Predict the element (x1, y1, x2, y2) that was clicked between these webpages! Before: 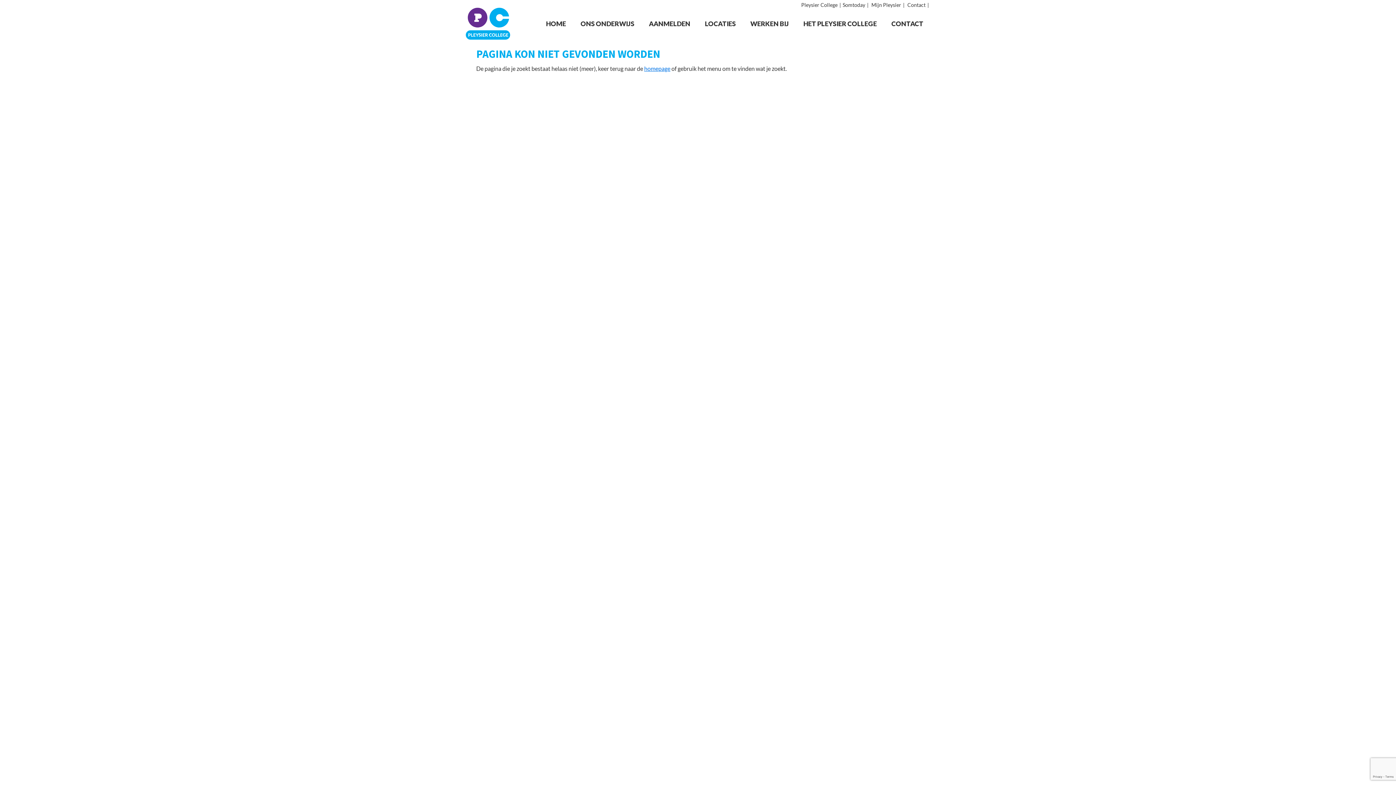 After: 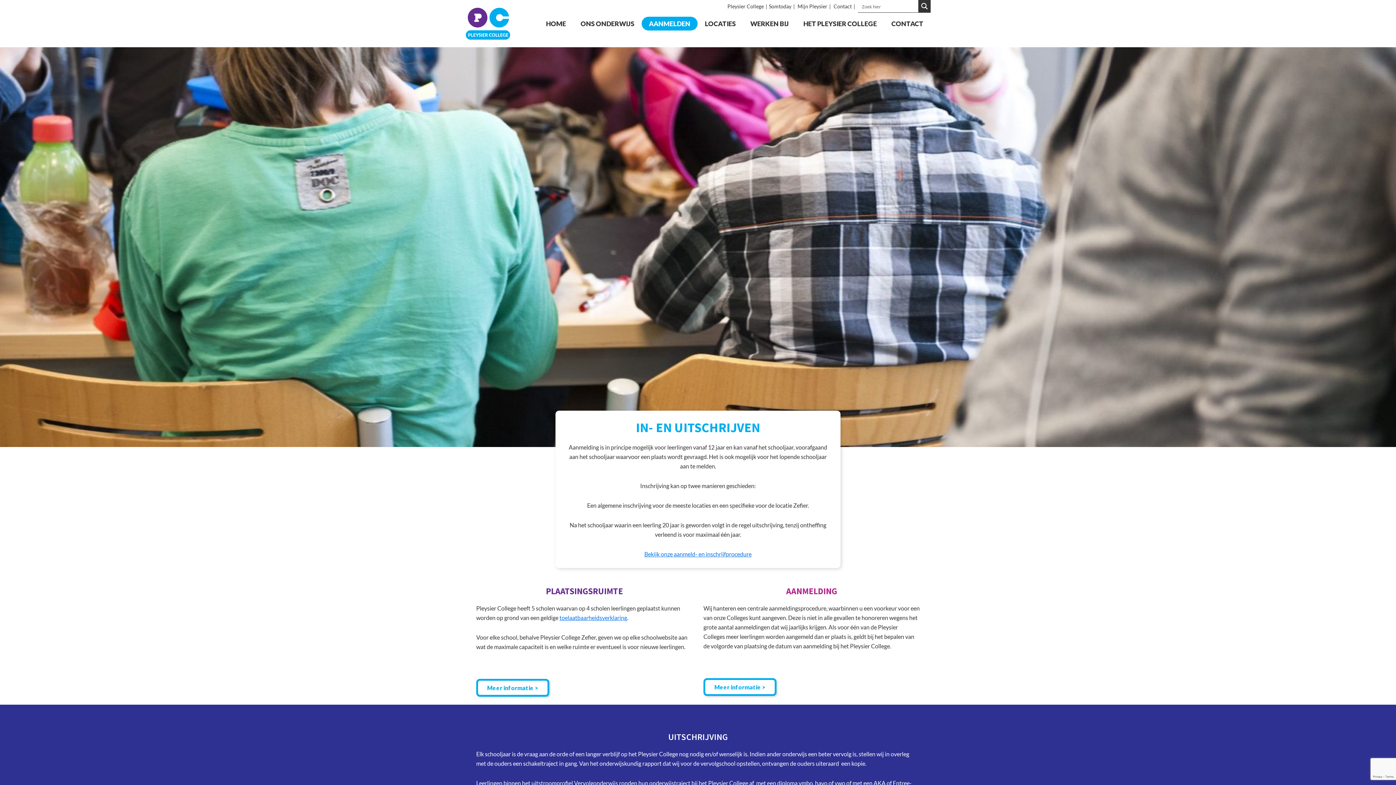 Action: label: AANMELDEN bbox: (641, 16, 697, 30)